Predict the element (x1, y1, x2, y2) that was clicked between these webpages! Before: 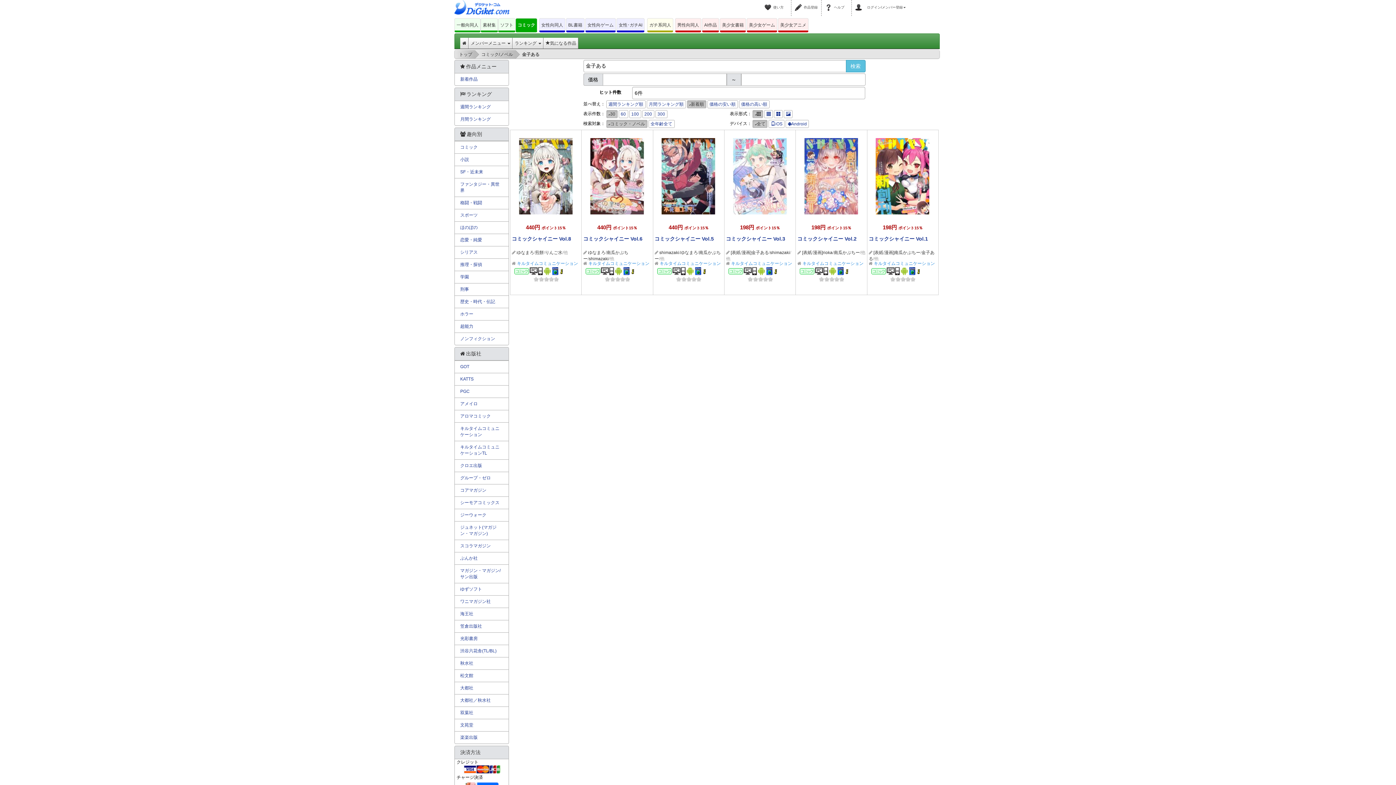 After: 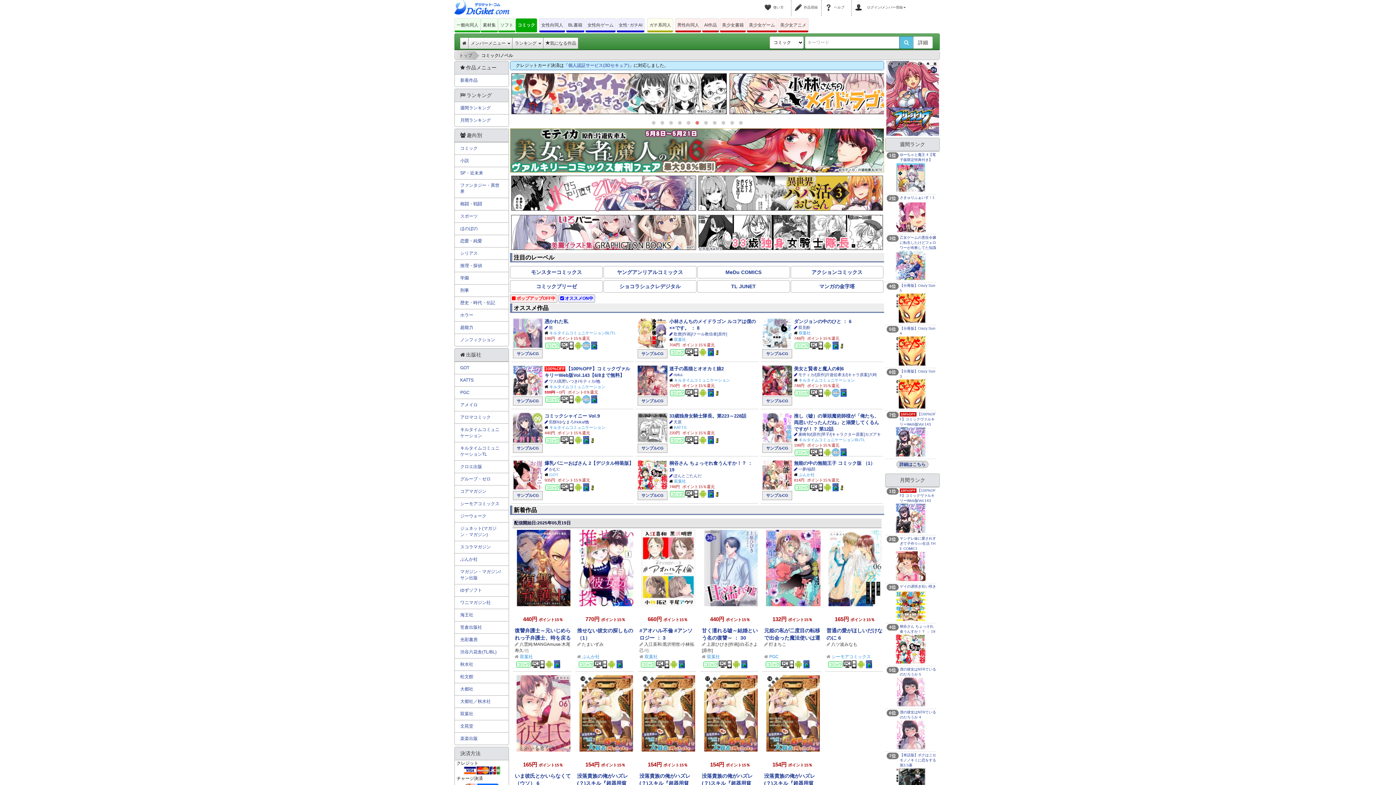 Action: bbox: (460, 37, 468, 48)